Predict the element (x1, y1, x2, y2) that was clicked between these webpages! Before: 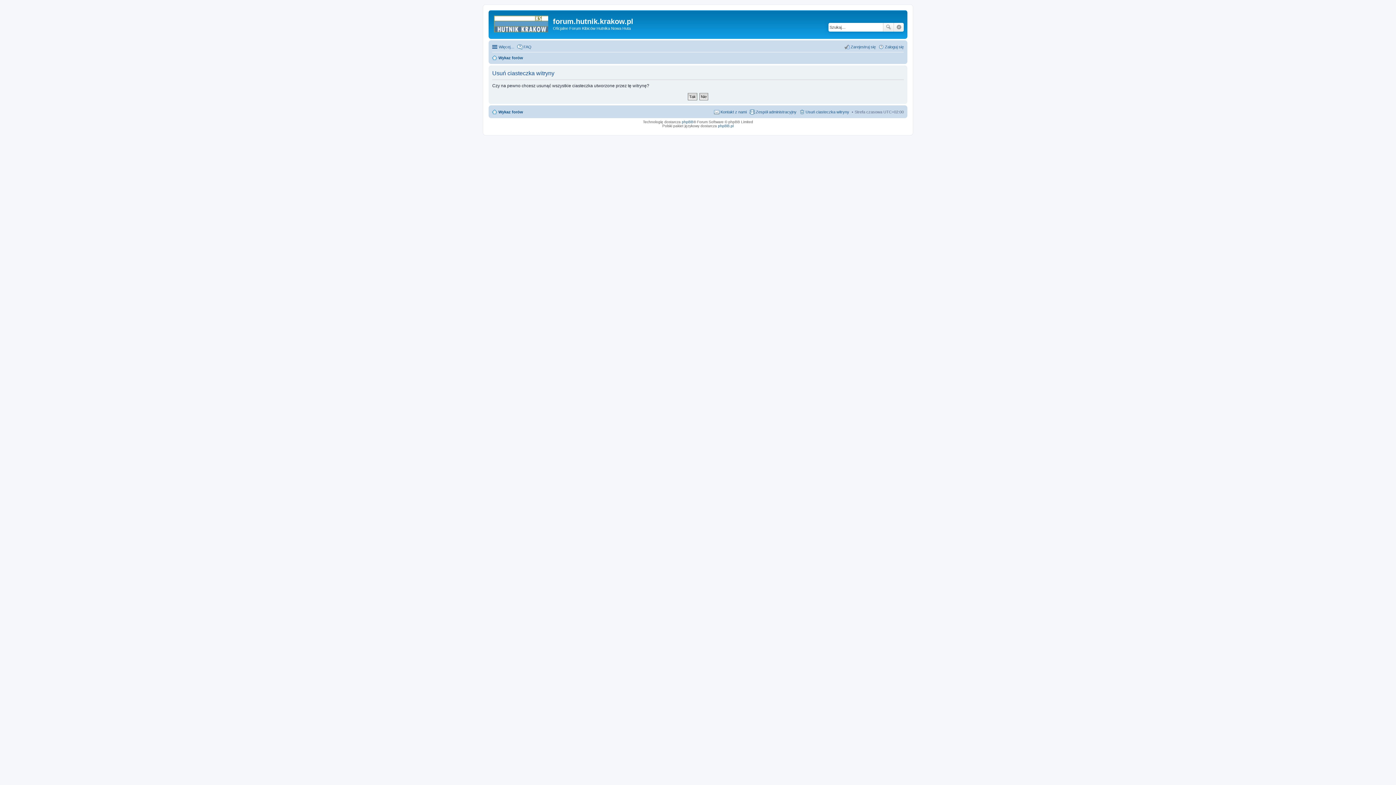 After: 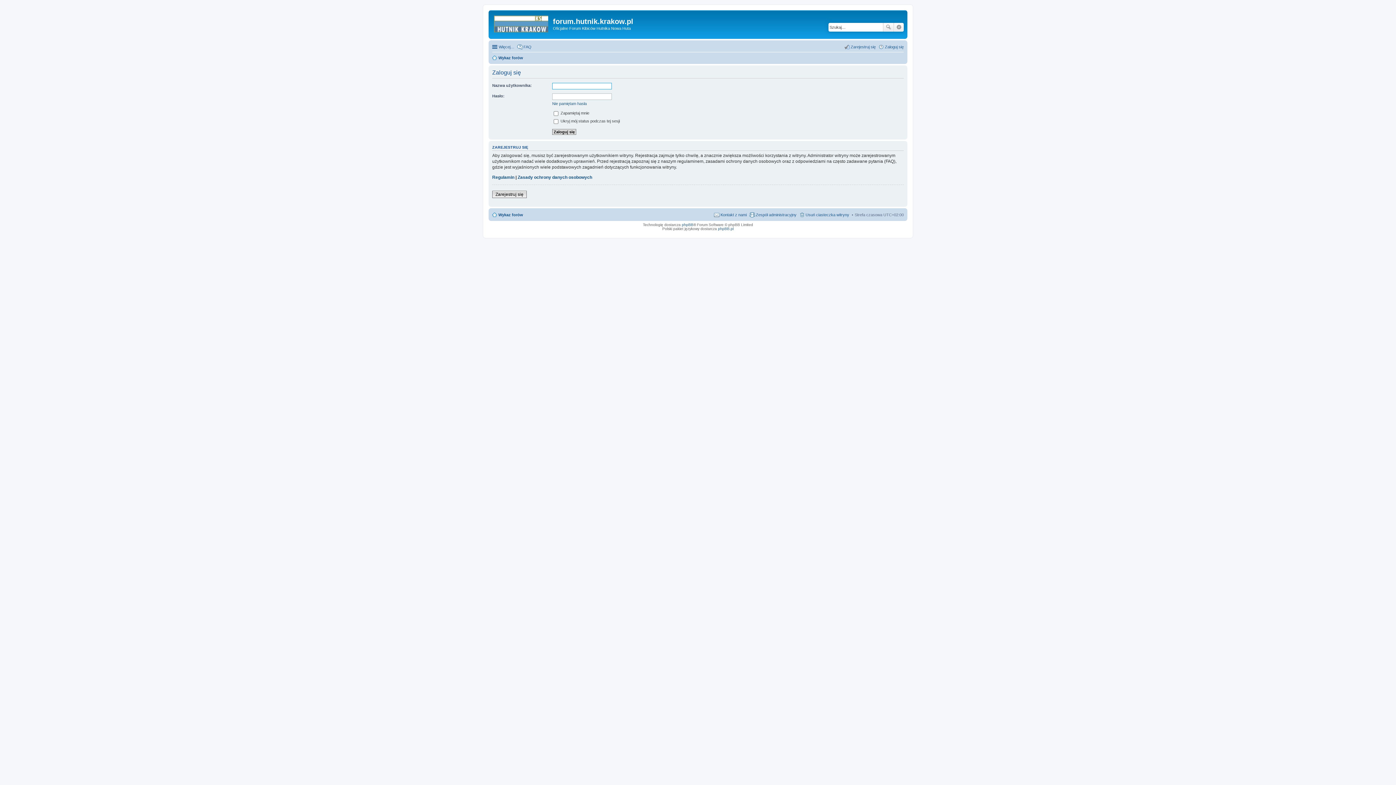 Action: bbox: (878, 42, 904, 51) label: Zaloguj się